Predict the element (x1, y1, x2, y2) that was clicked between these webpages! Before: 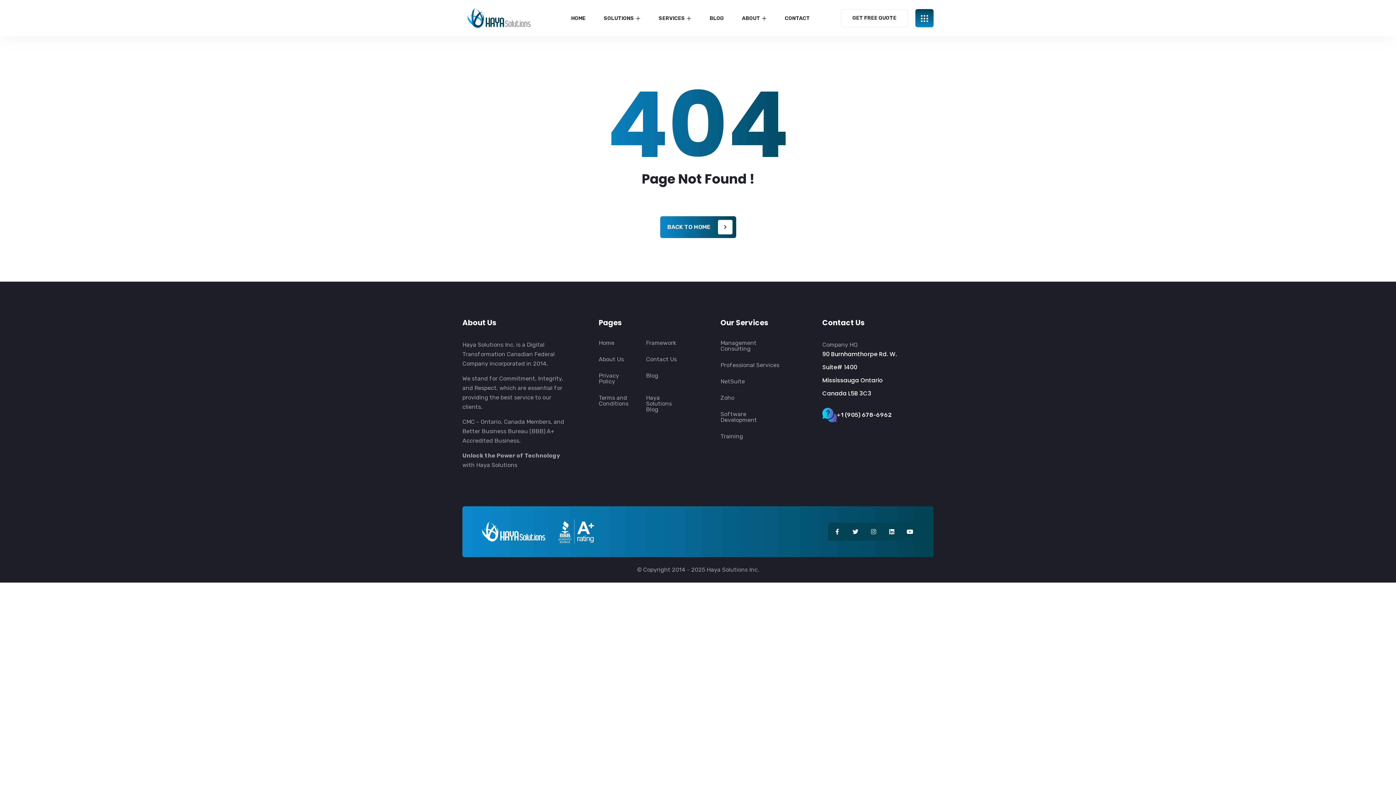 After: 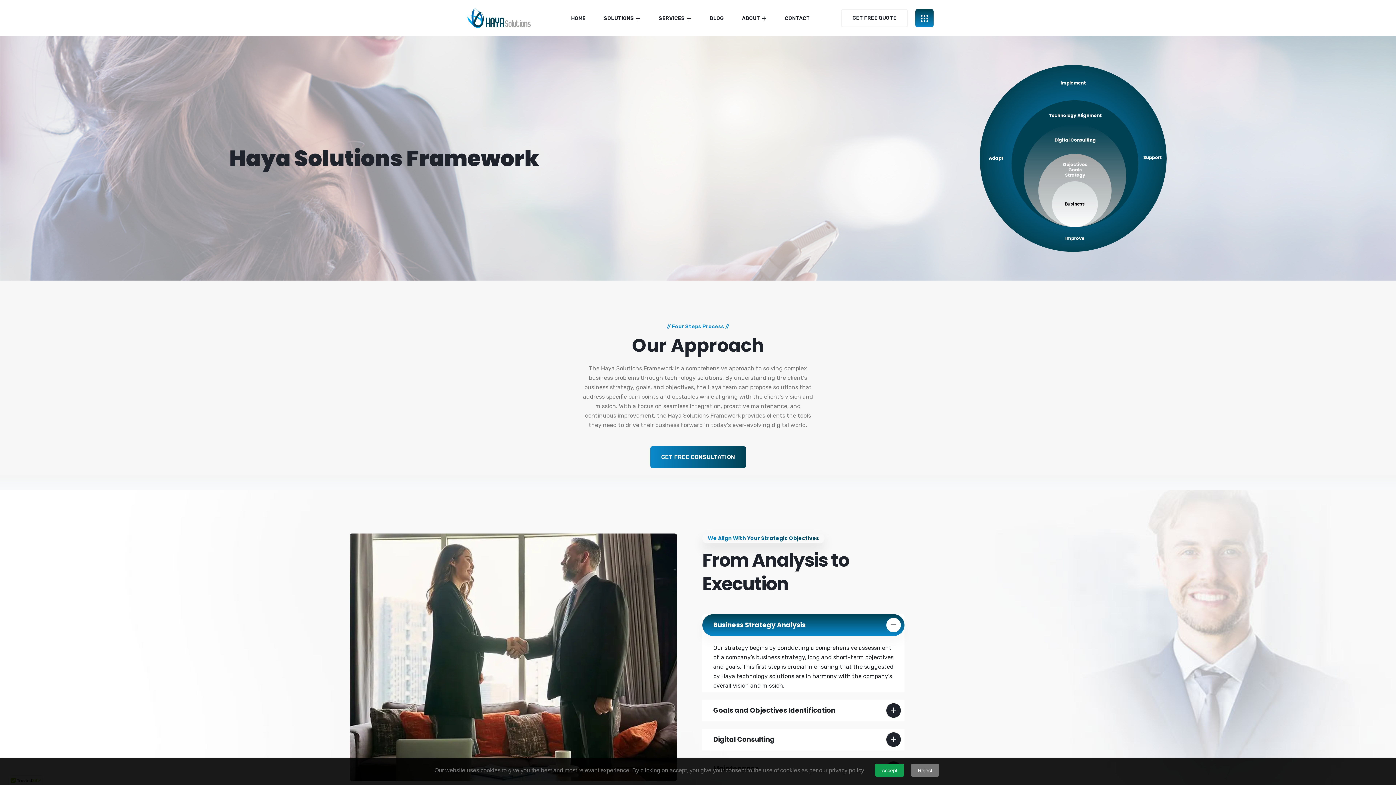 Action: label: Framework bbox: (646, 339, 676, 346)